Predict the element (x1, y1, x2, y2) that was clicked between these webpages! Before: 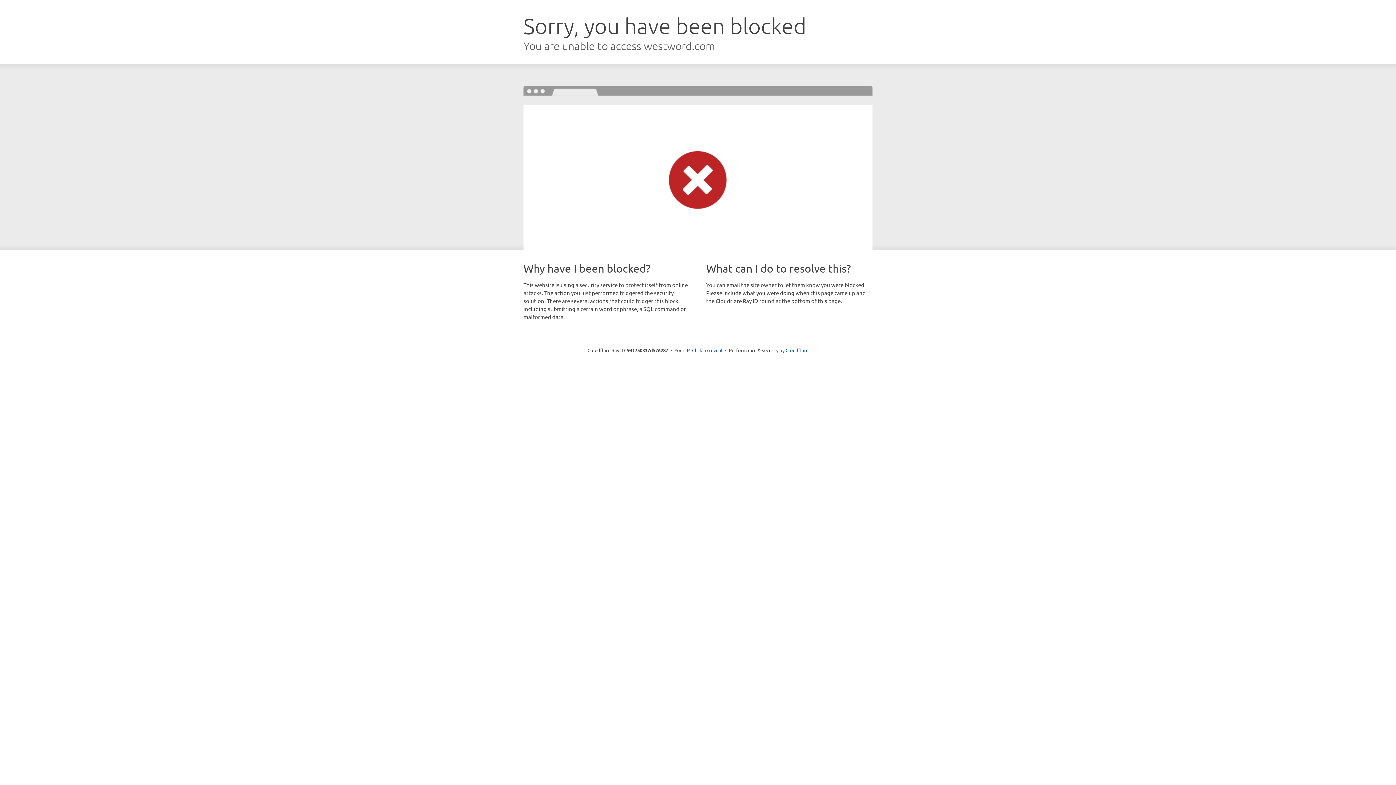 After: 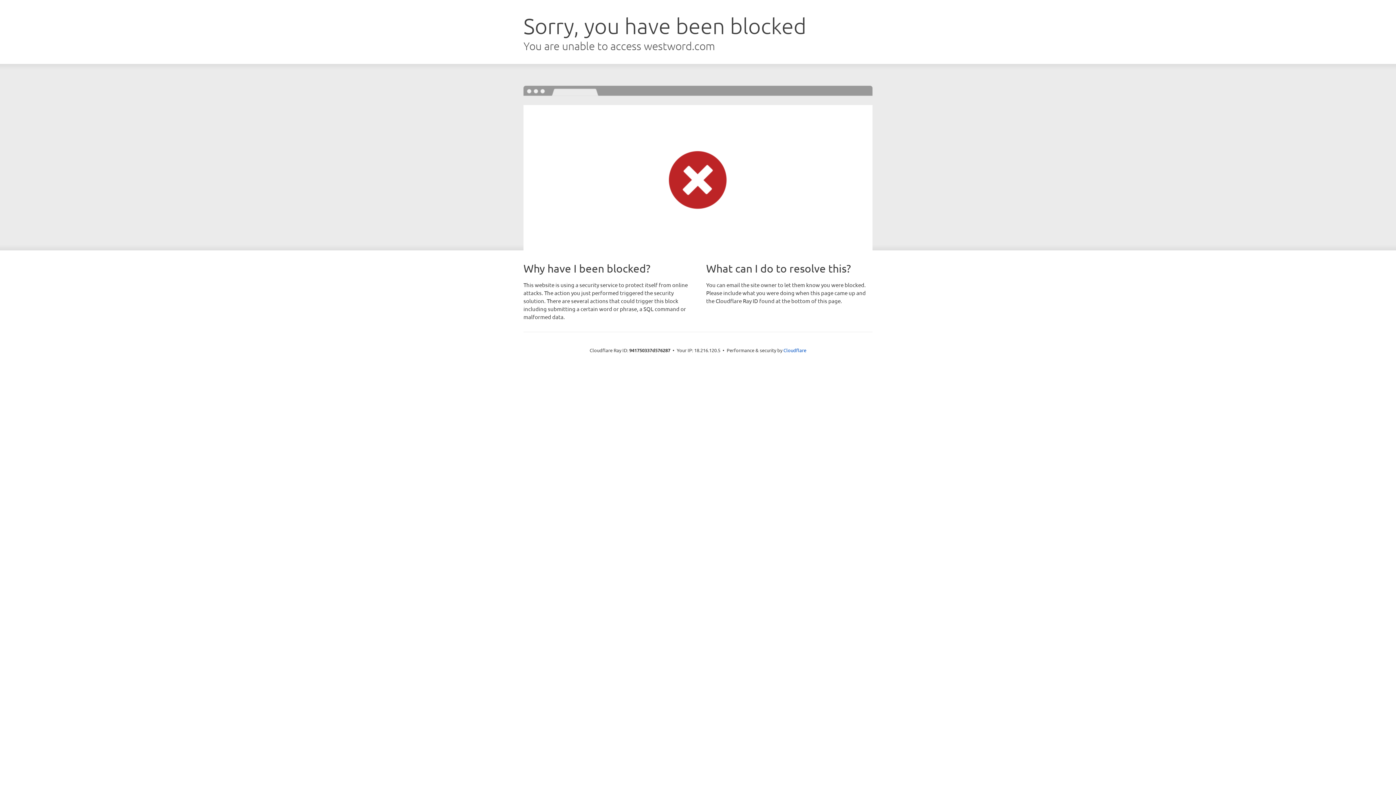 Action: bbox: (692, 346, 722, 353) label: Click to reveal